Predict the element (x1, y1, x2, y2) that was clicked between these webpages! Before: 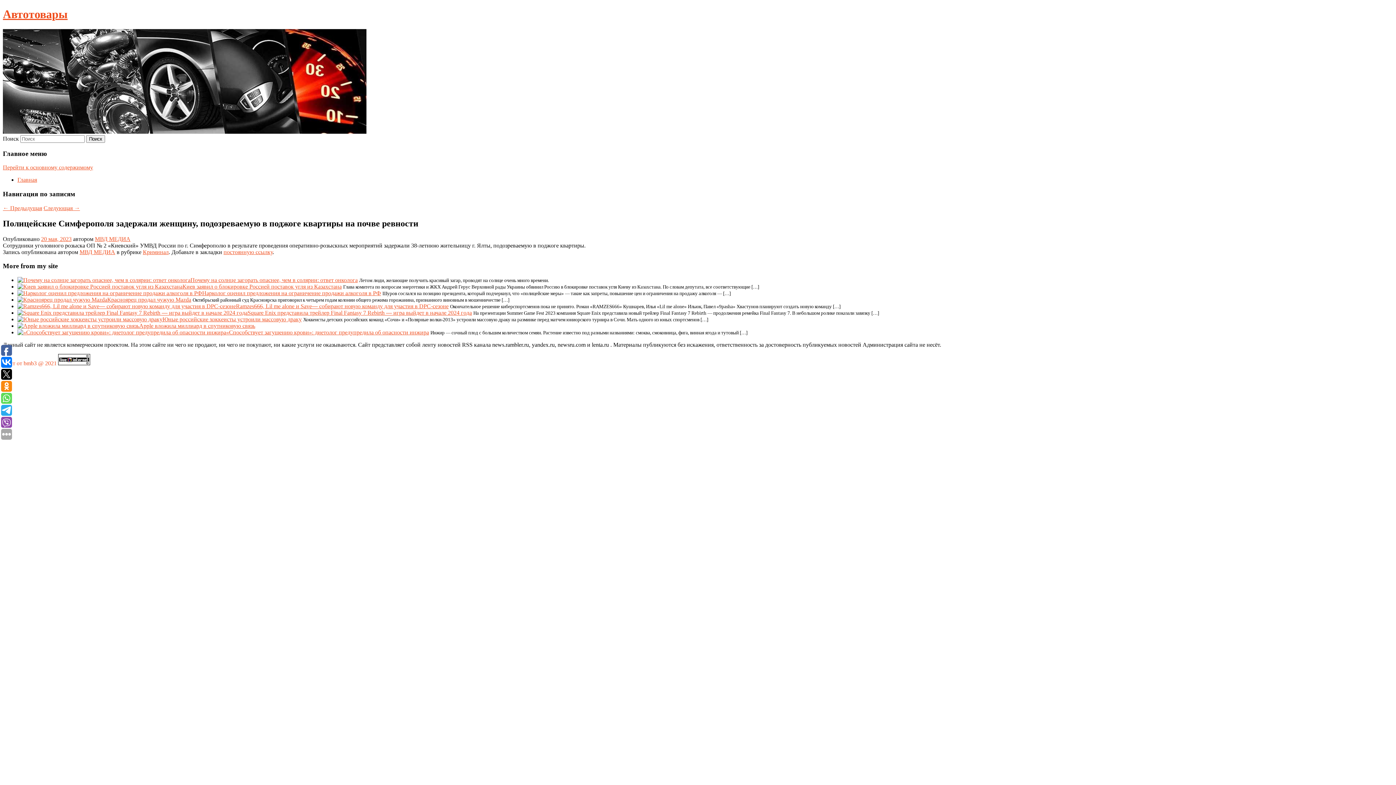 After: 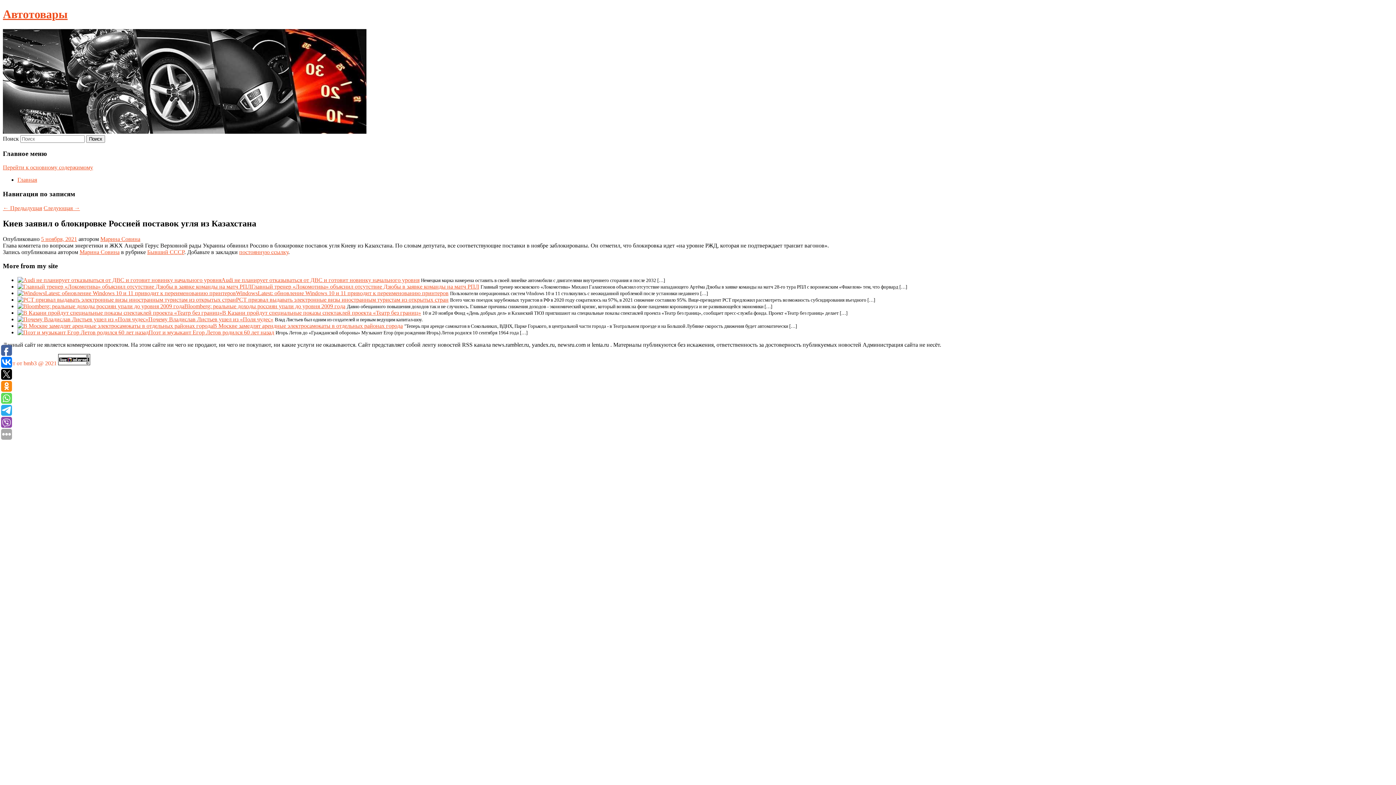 Action: bbox: (17, 283, 182, 289)